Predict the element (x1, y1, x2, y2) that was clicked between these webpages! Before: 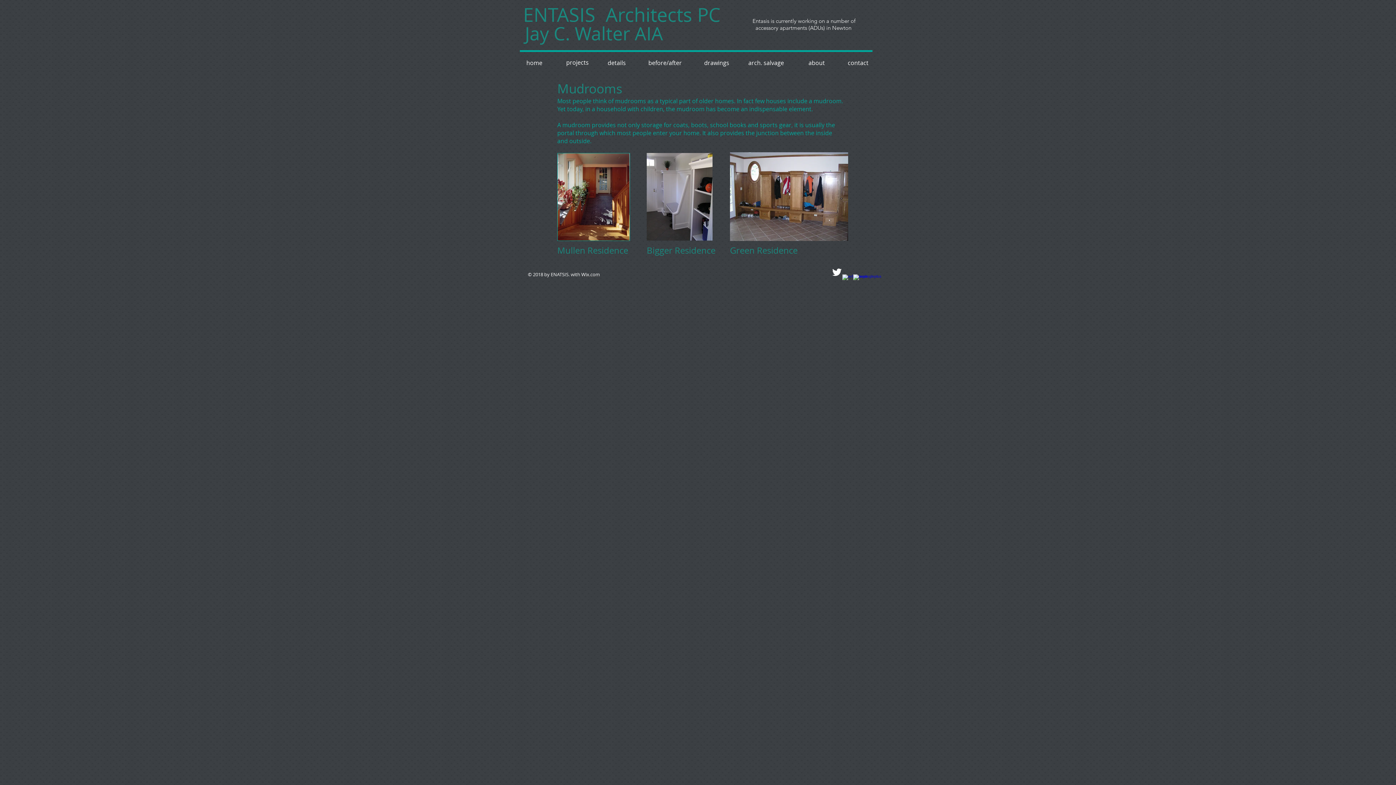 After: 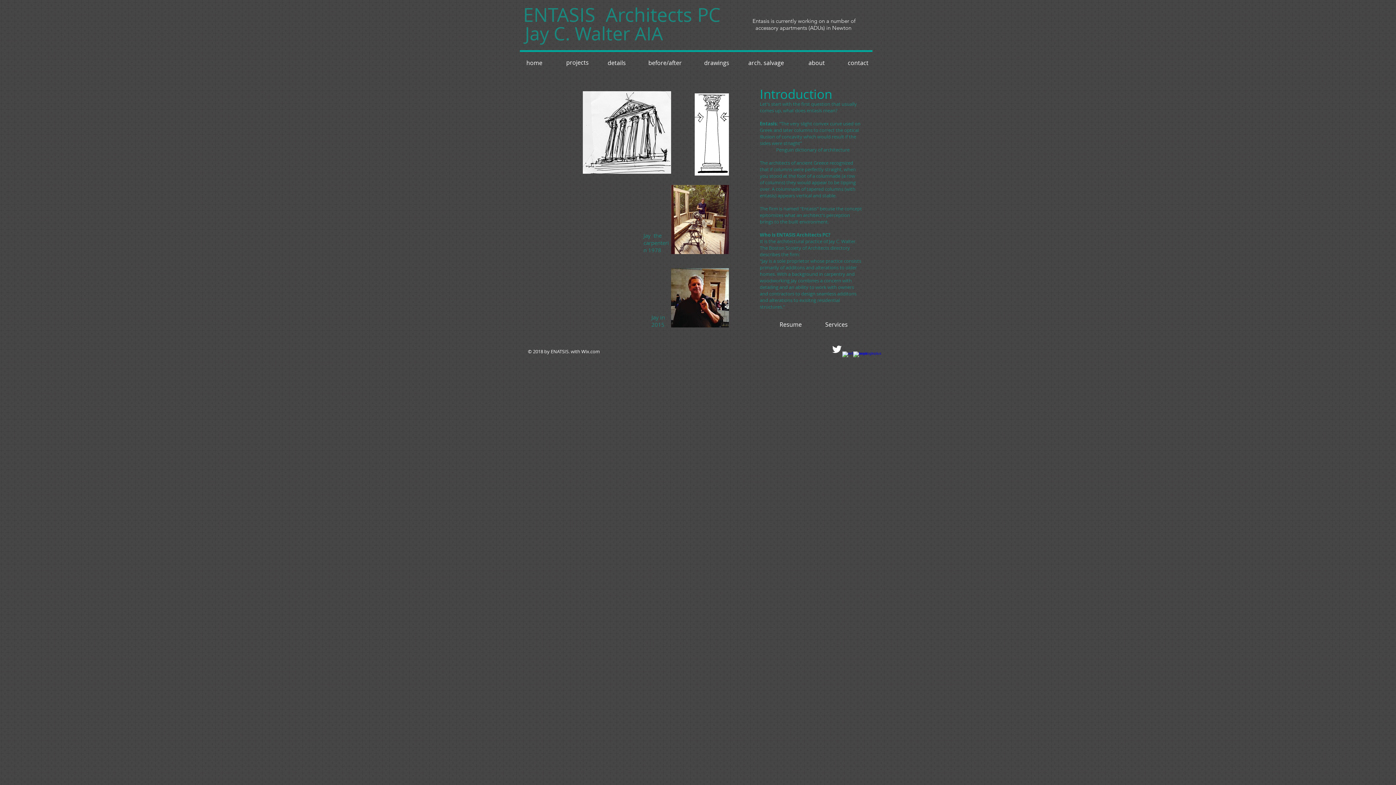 Action: bbox: (794, 52, 839, 73) label: about